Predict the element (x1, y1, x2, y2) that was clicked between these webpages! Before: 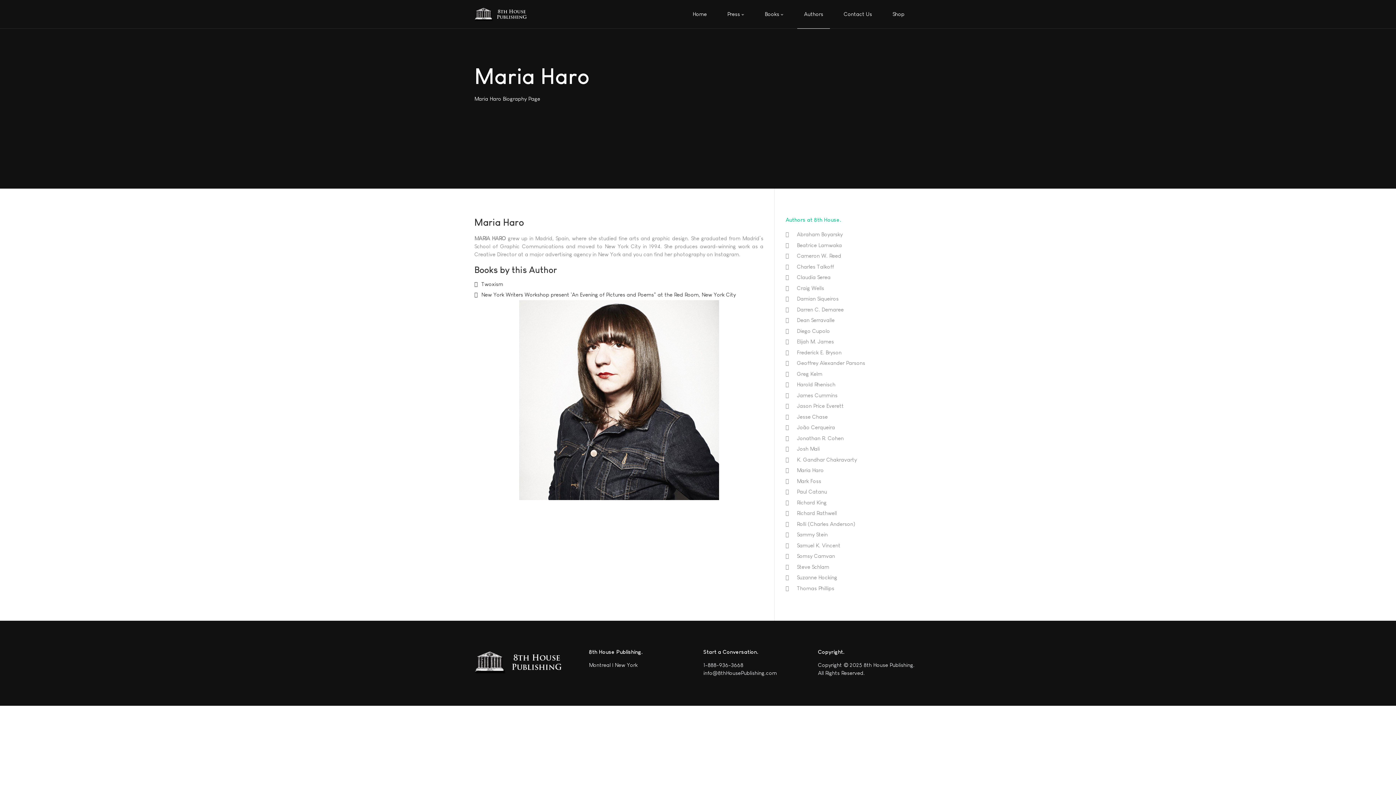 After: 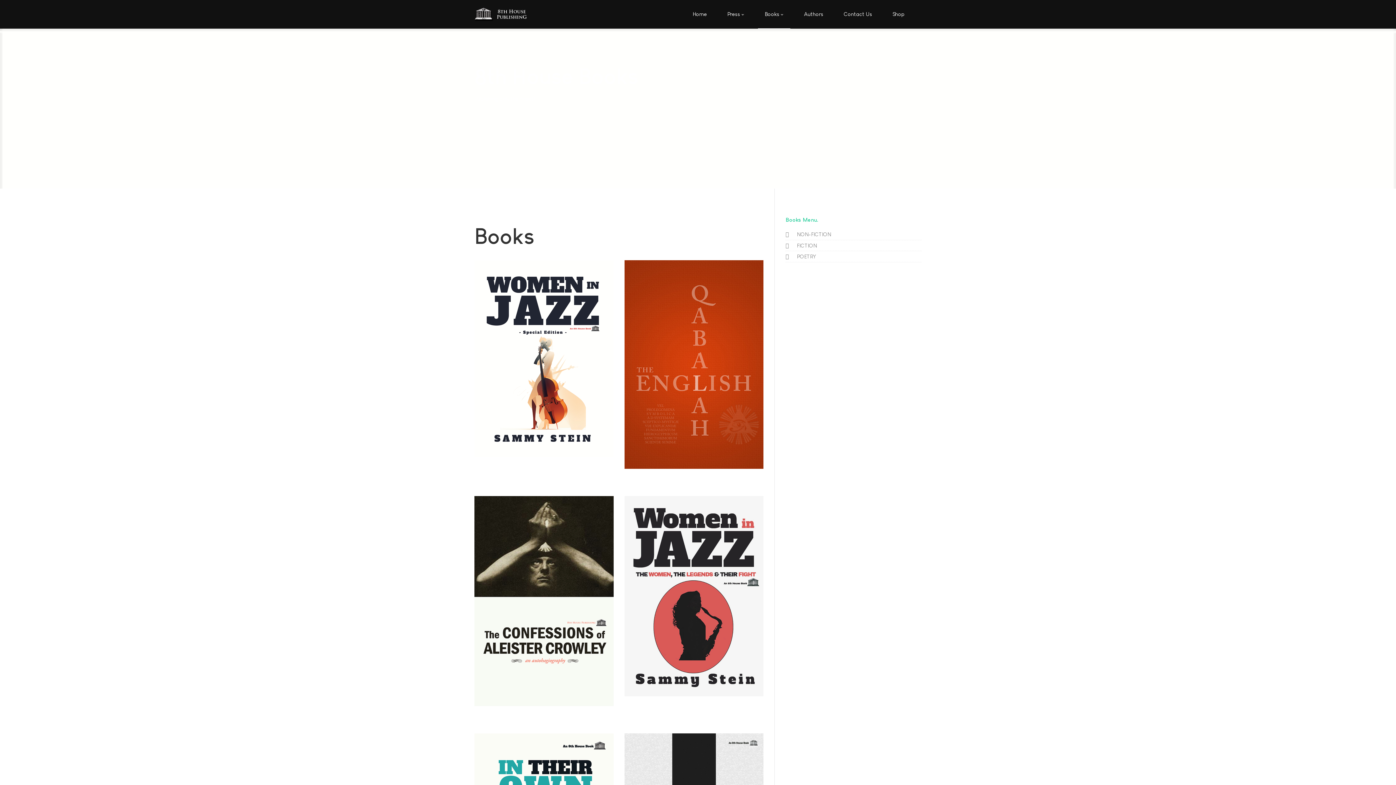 Action: bbox: (758, 0, 790, 28) label: Books